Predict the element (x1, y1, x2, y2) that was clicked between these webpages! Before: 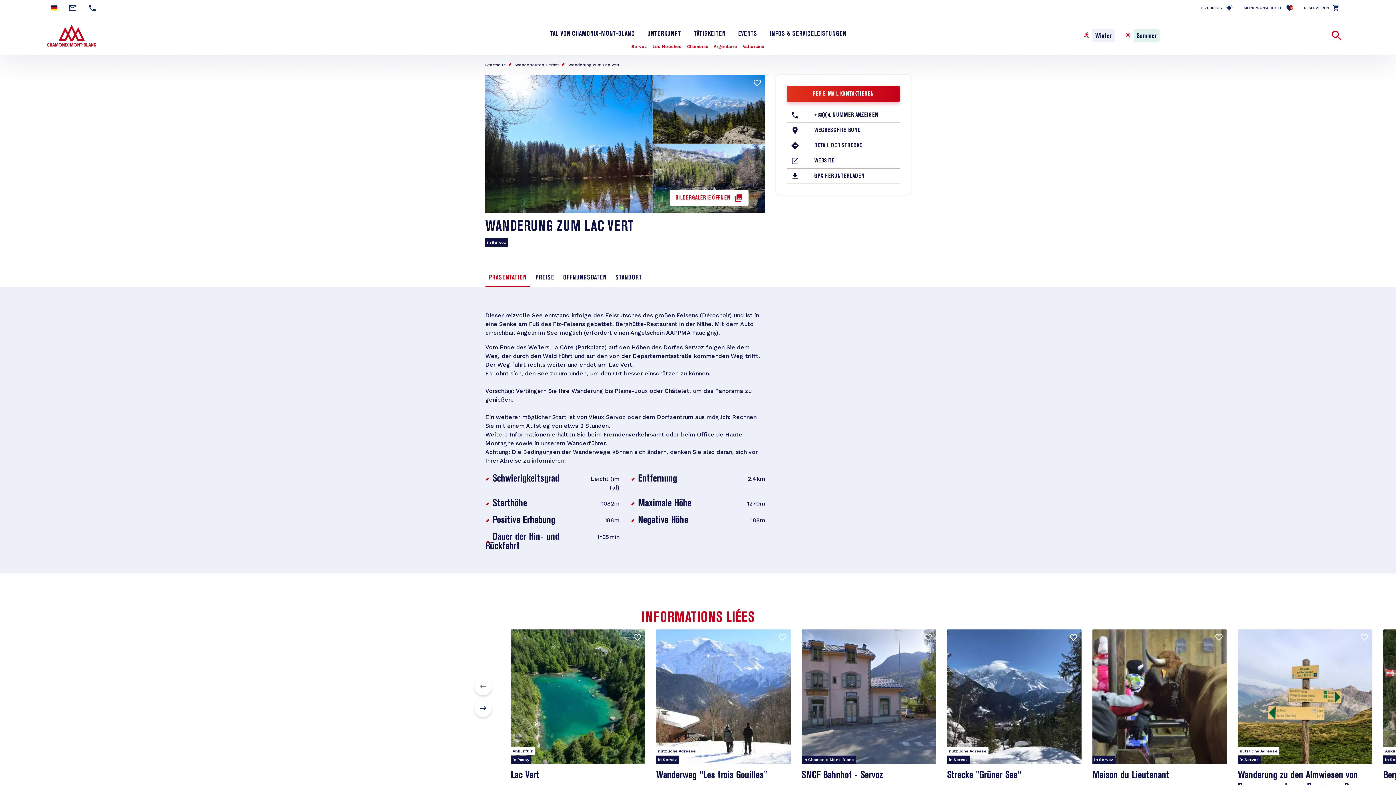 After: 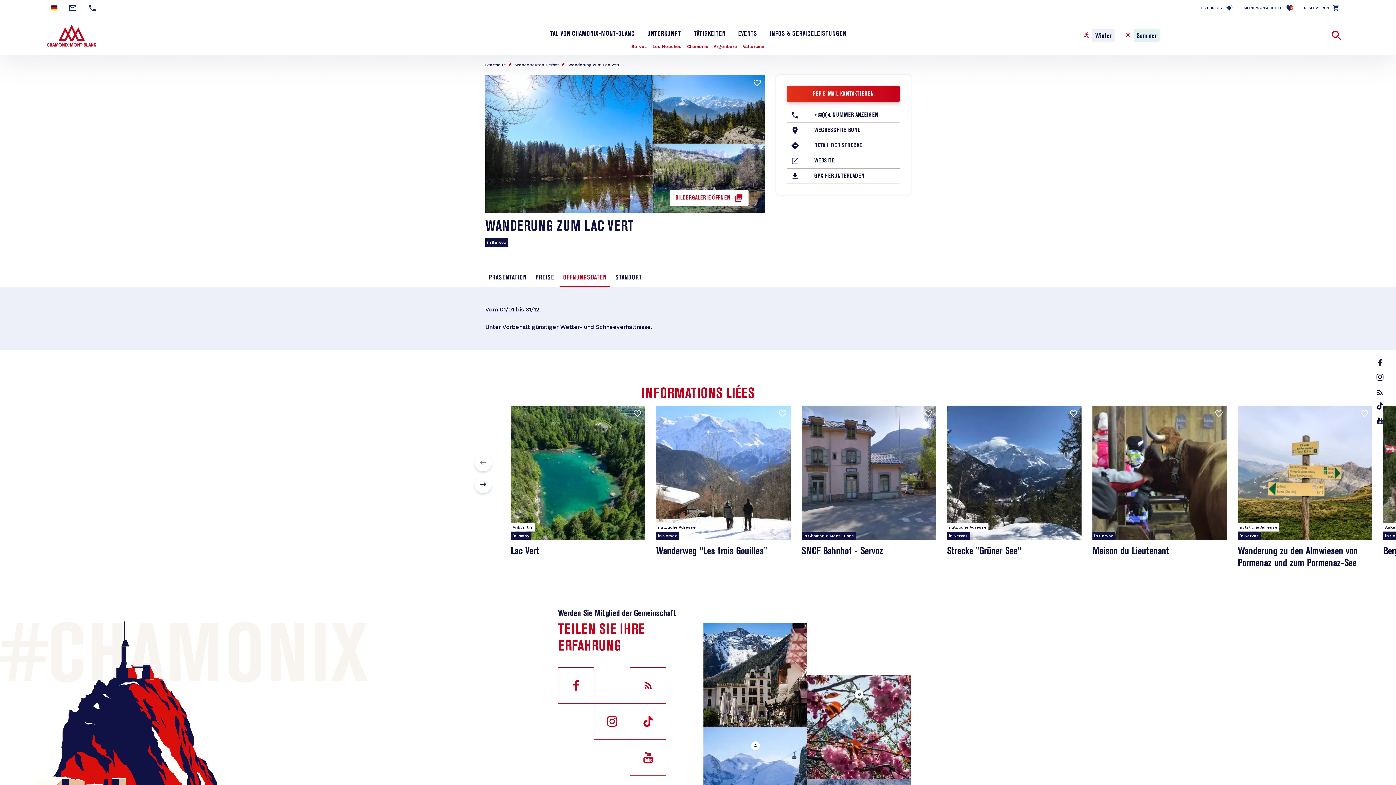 Action: bbox: (559, 268, 610, 287) label: ÖFFNUNGSDATEN